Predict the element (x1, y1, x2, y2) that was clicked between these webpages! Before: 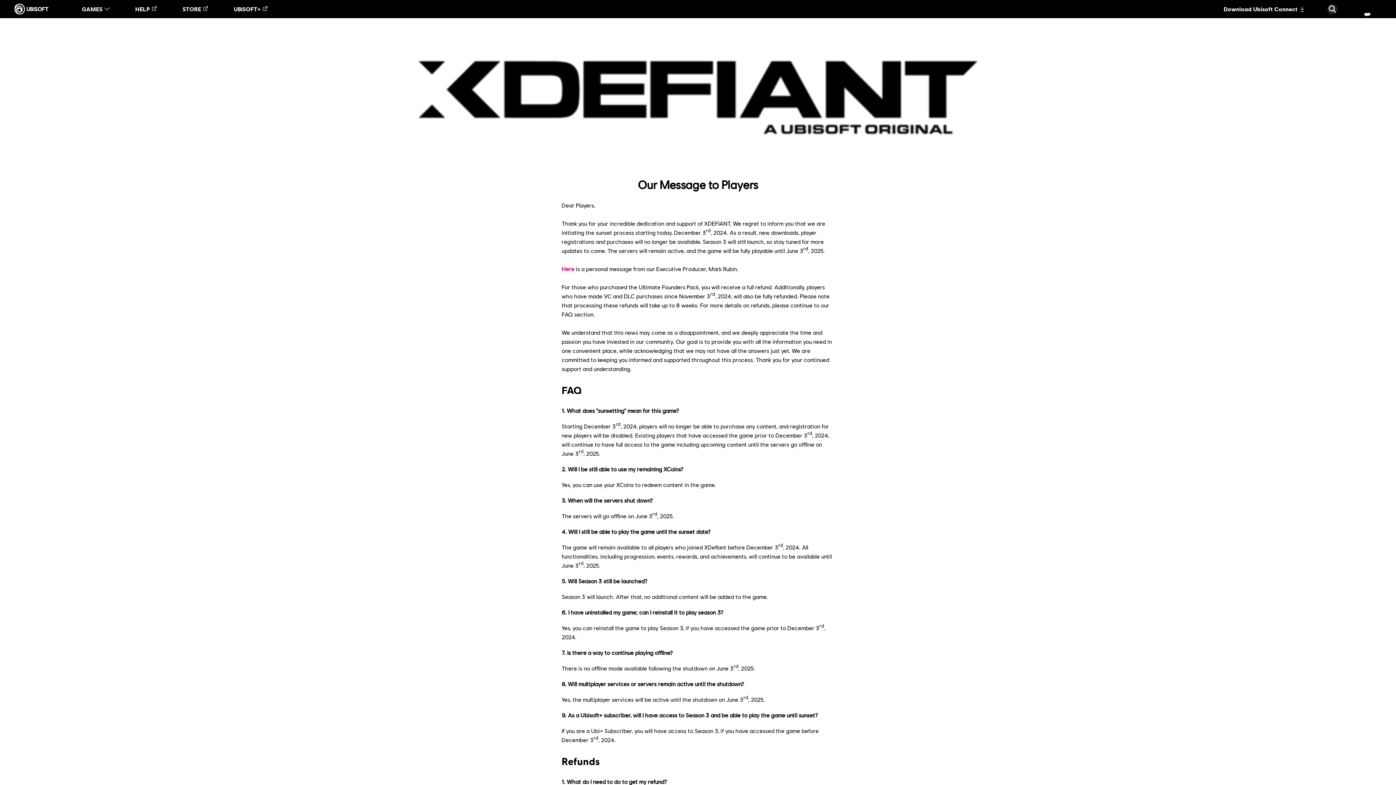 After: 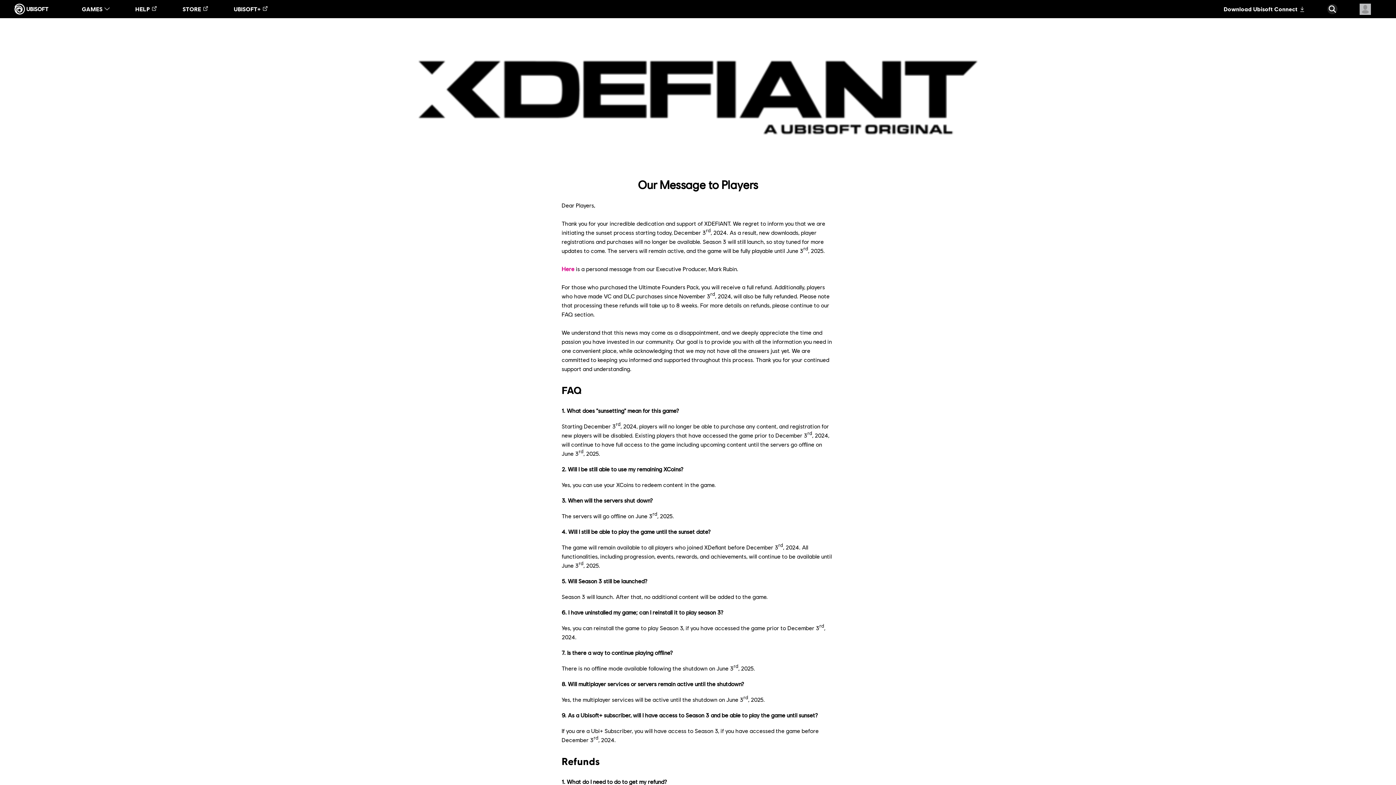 Action: label: Here bbox: (561, 265, 574, 272)